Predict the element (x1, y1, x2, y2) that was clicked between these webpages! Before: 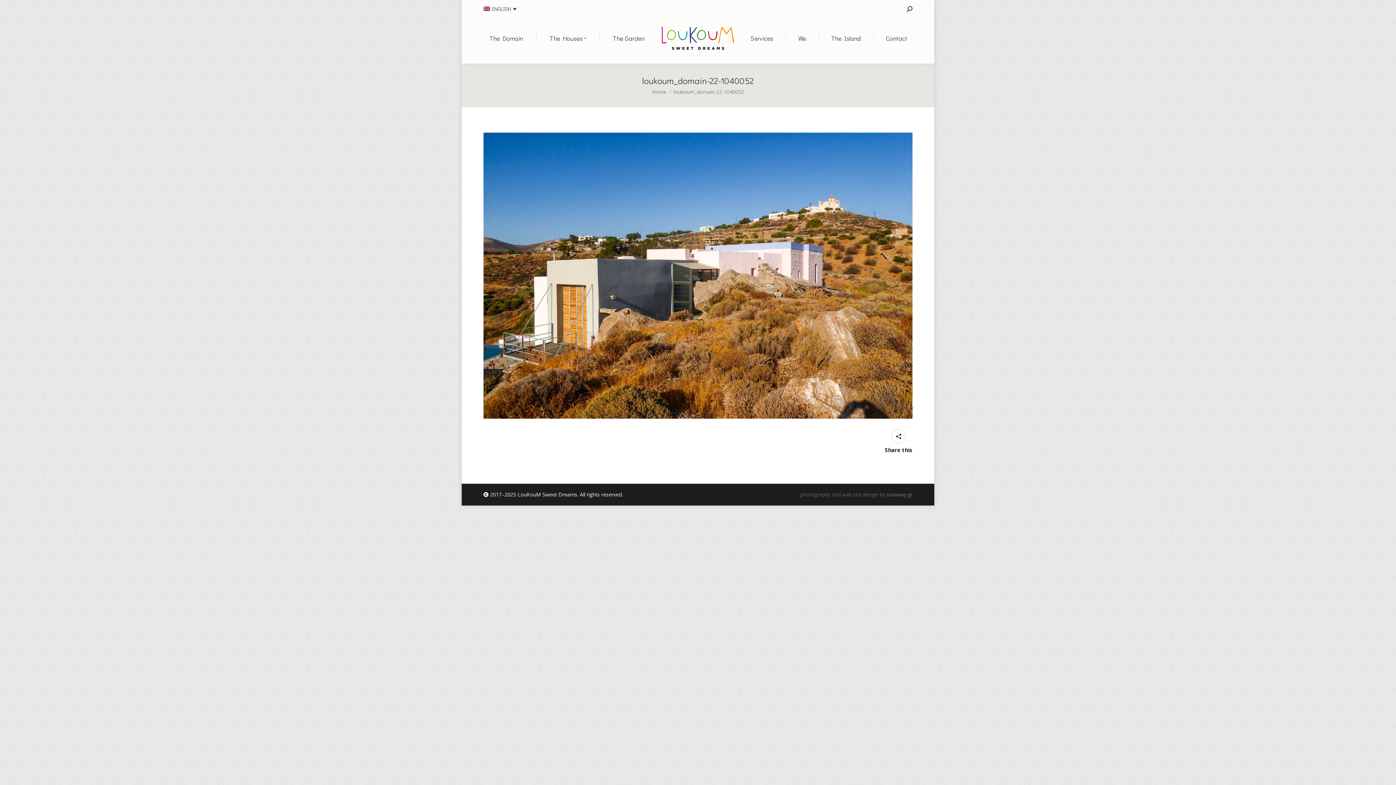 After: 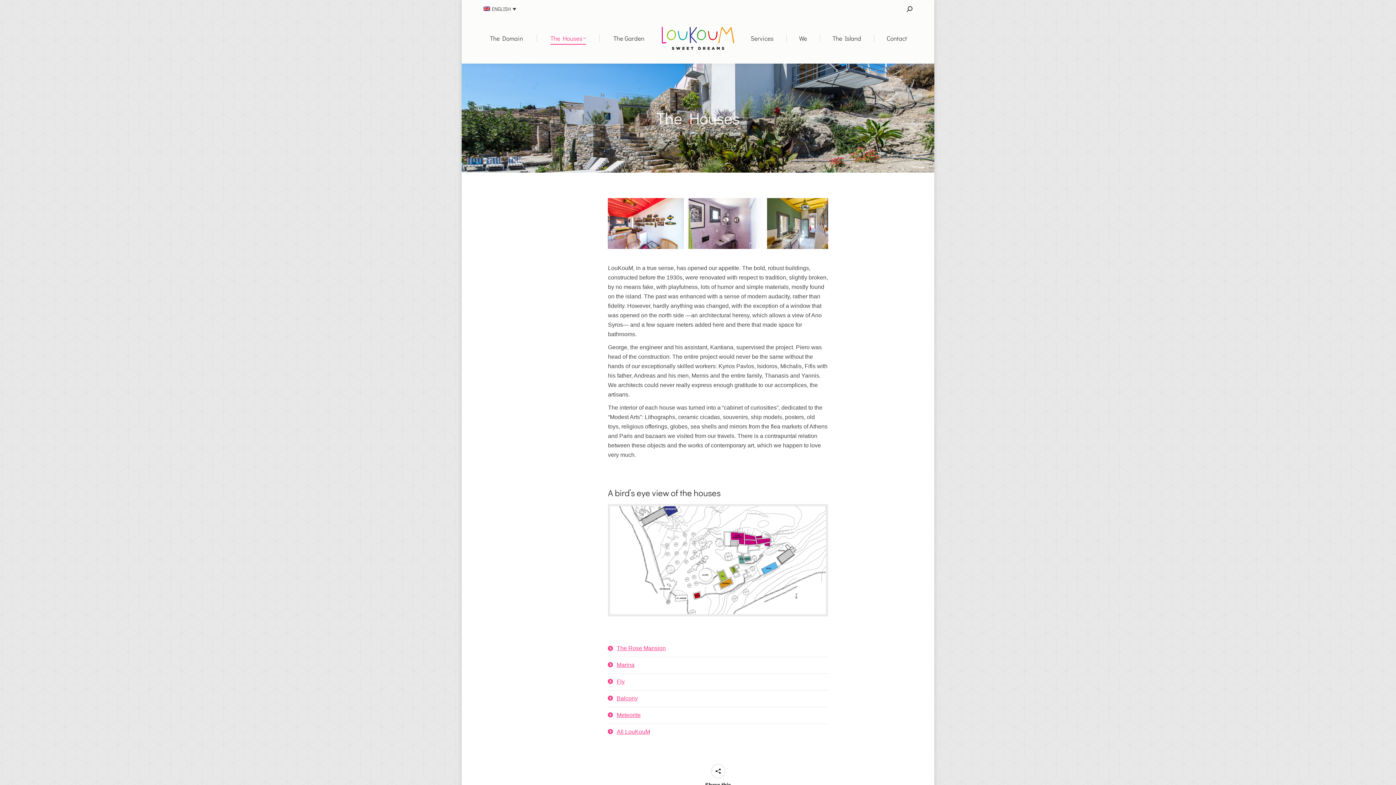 Action: bbox: (536, 12, 599, 63) label: The Houses